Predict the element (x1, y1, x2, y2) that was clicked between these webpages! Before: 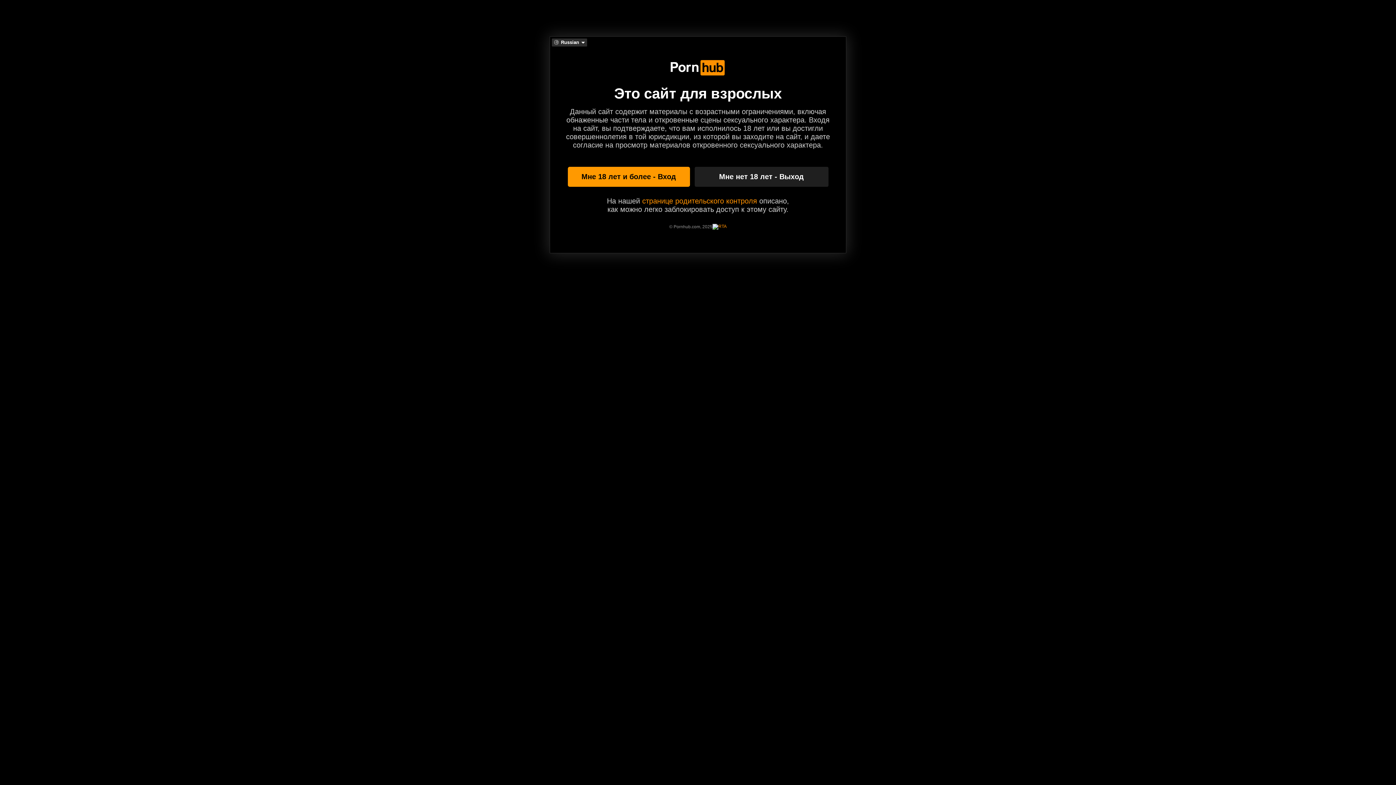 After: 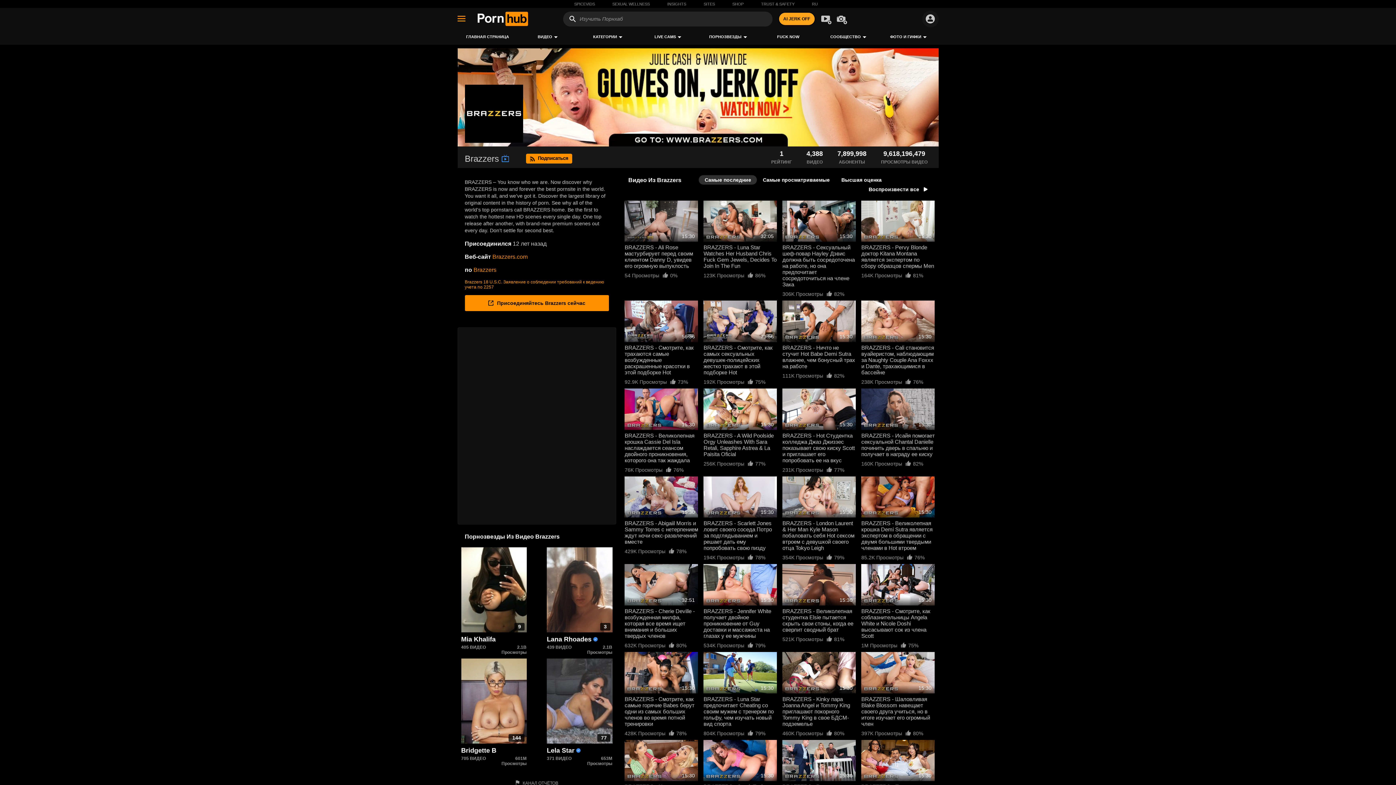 Action: bbox: (567, 166, 690, 186) label: Мне 18 лет и более - Вход